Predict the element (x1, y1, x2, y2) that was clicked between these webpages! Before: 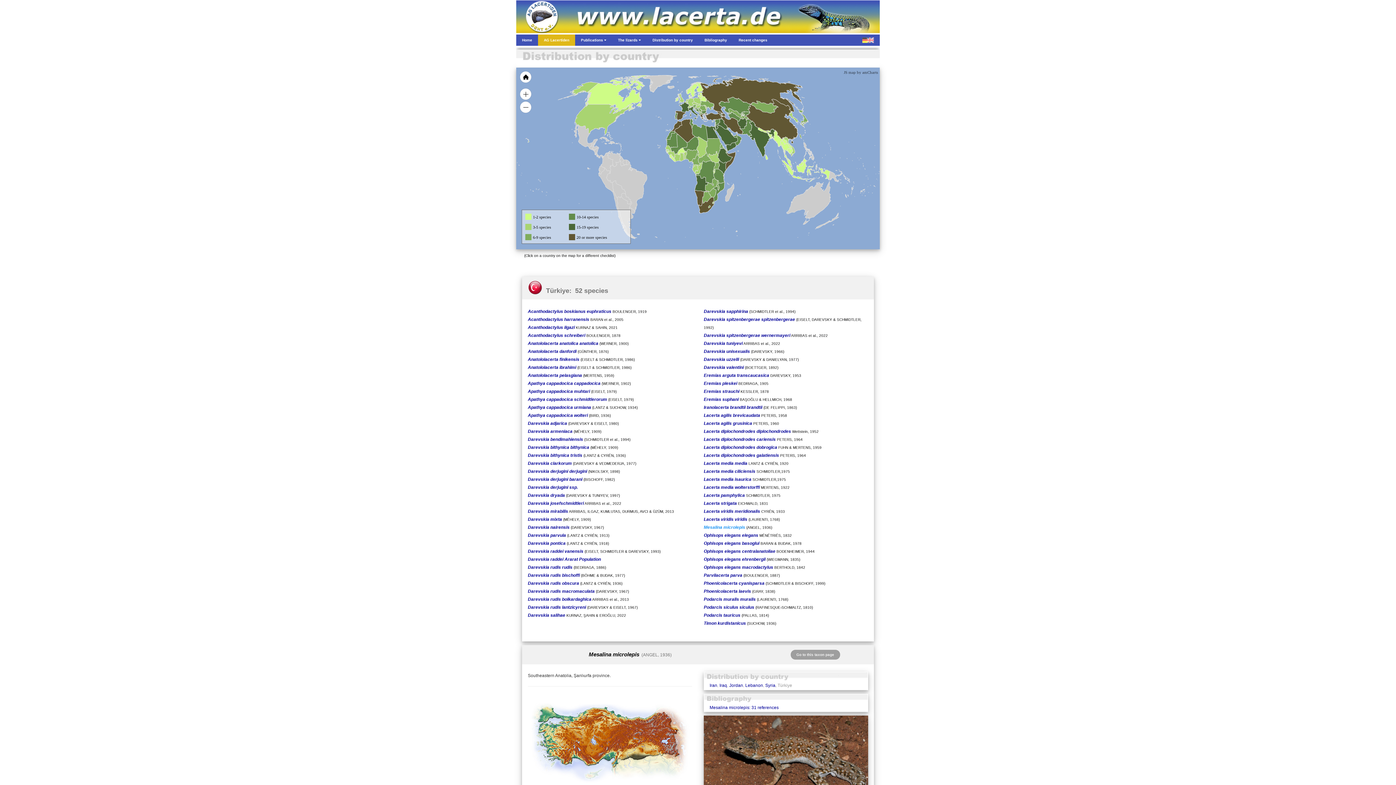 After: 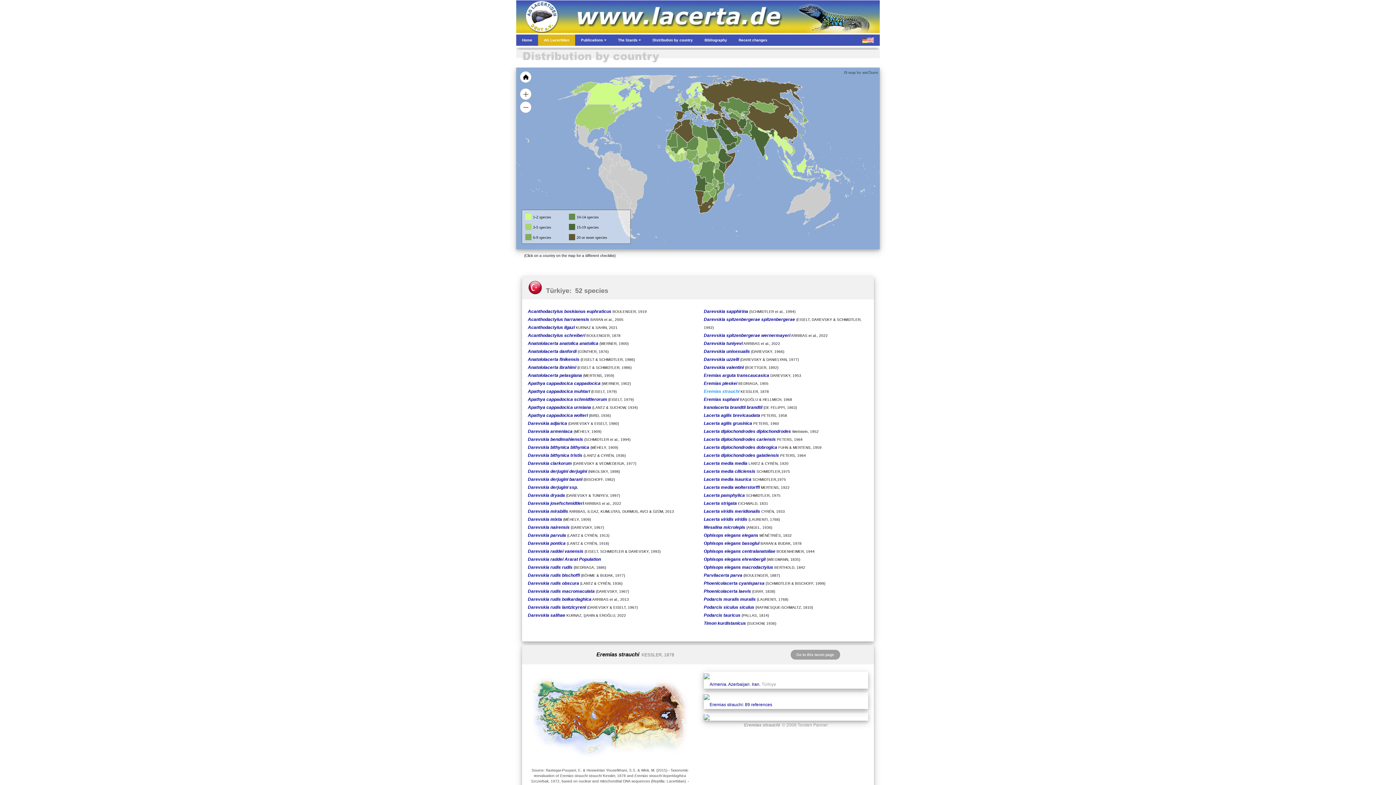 Action: label: Eremias strauchi bbox: (703, 389, 739, 394)